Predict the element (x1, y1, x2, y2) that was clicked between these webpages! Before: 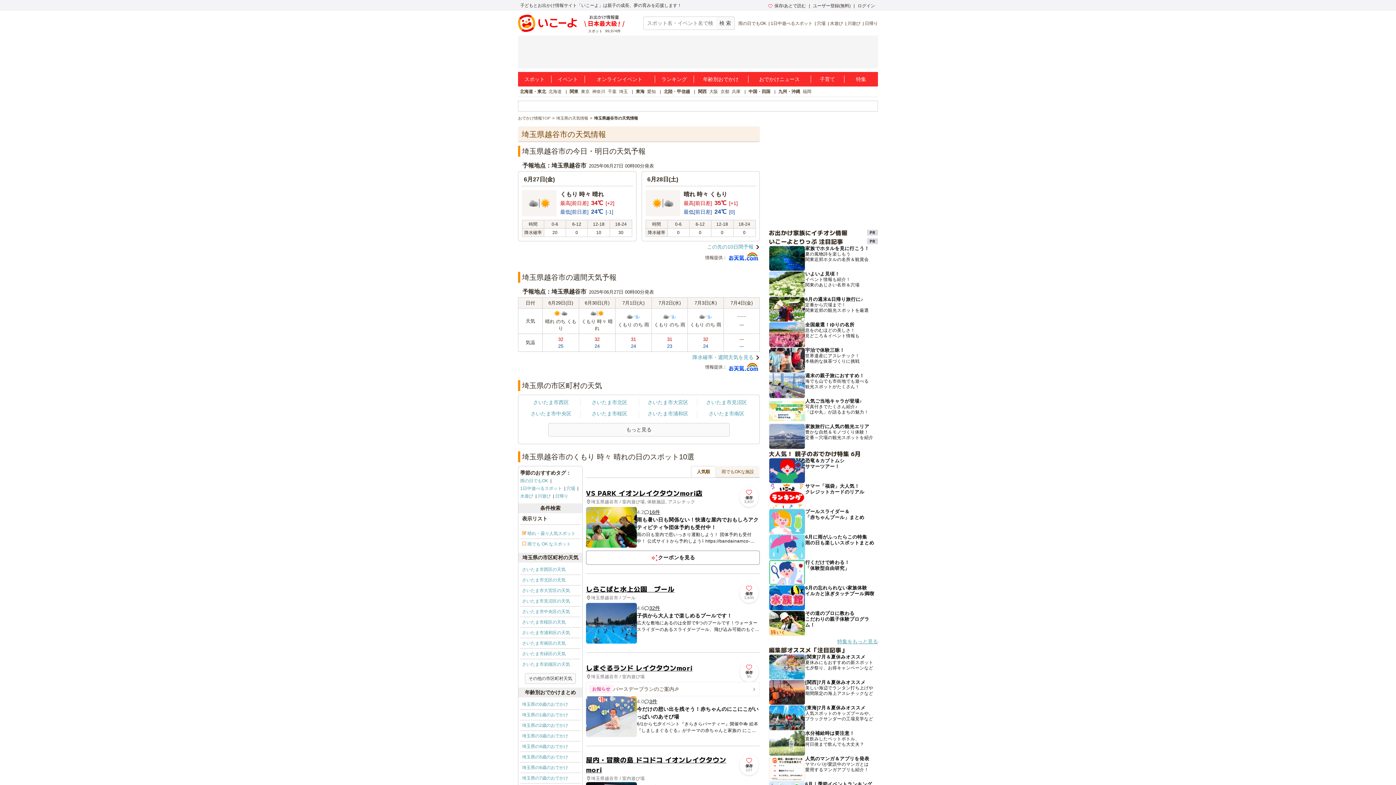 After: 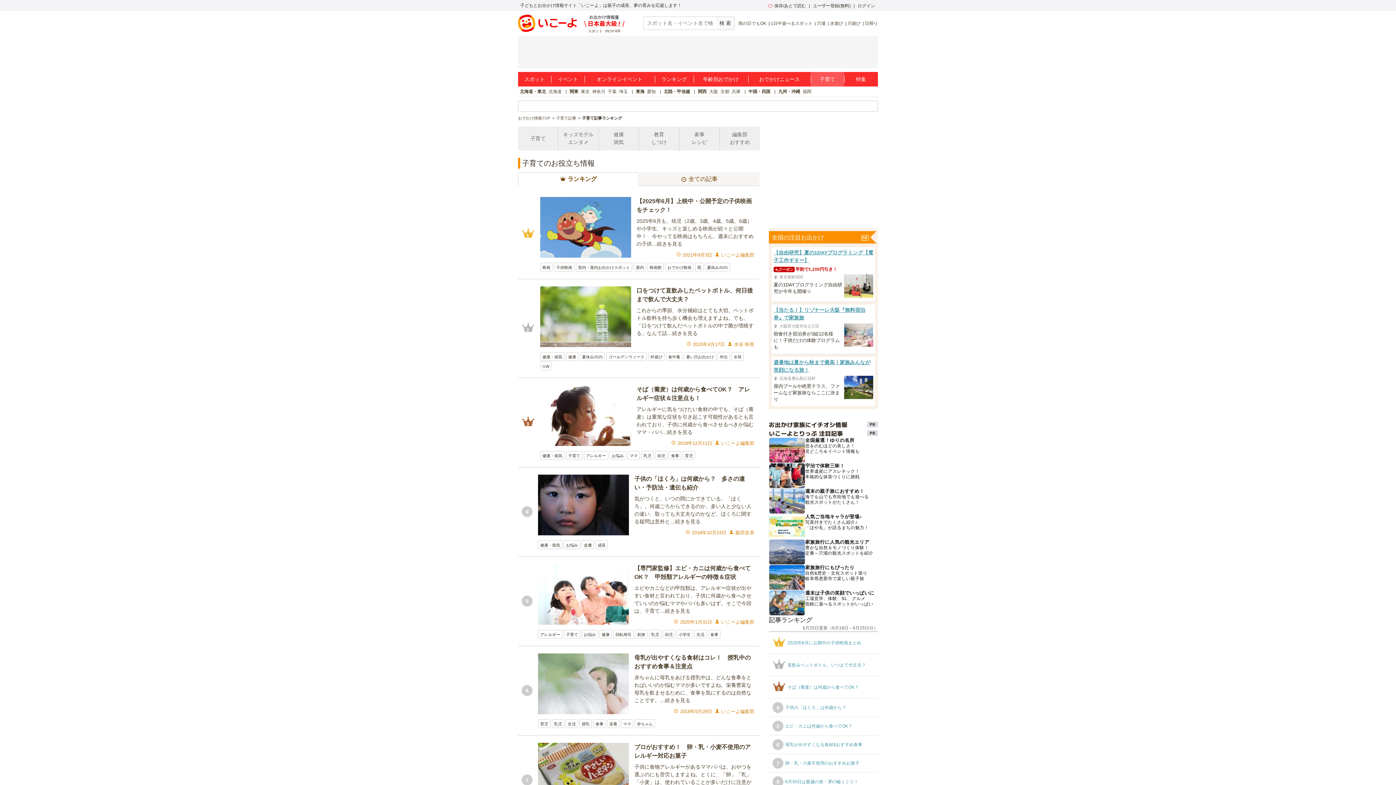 Action: label: 子育て bbox: (810, 72, 844, 86)